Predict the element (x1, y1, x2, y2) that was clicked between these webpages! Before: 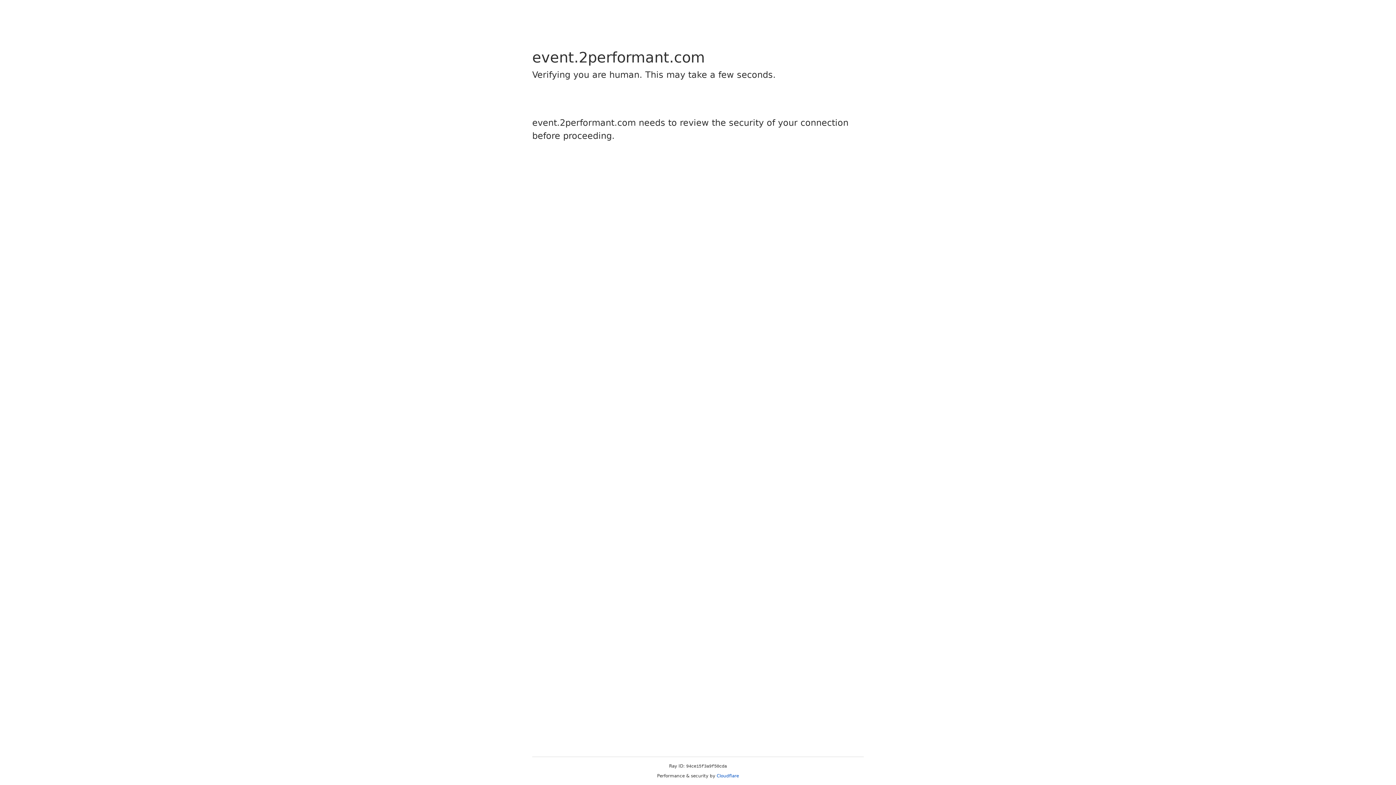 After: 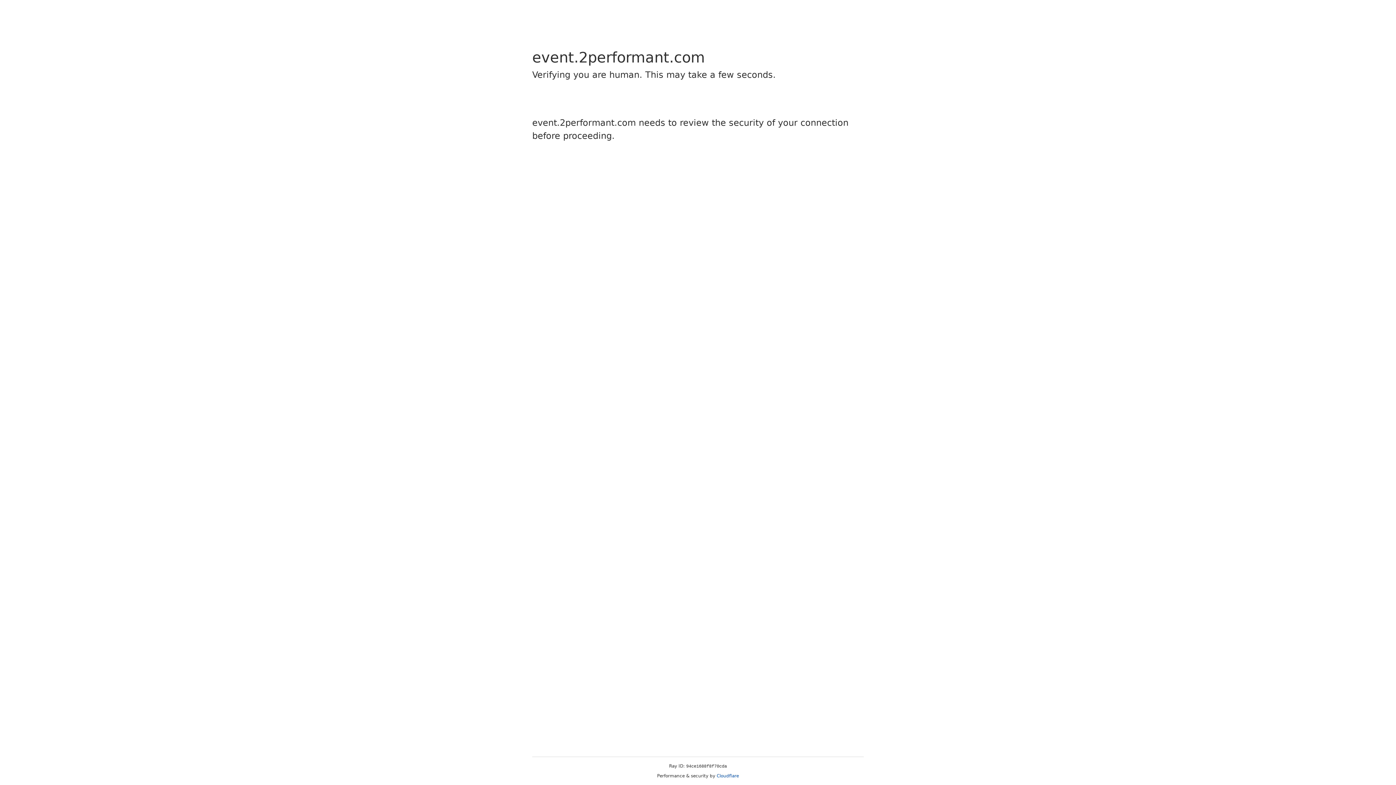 Action: label: Cloudflare bbox: (716, 773, 739, 778)